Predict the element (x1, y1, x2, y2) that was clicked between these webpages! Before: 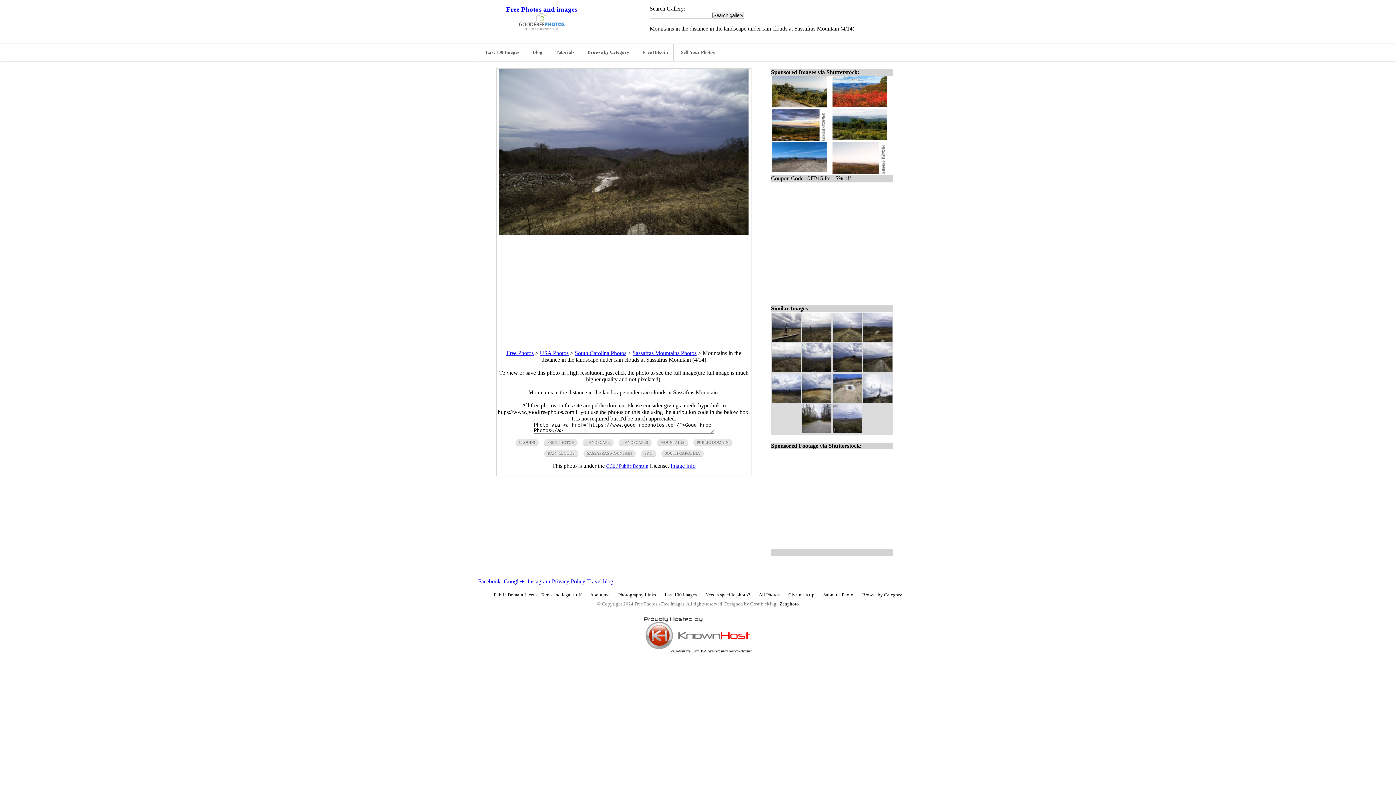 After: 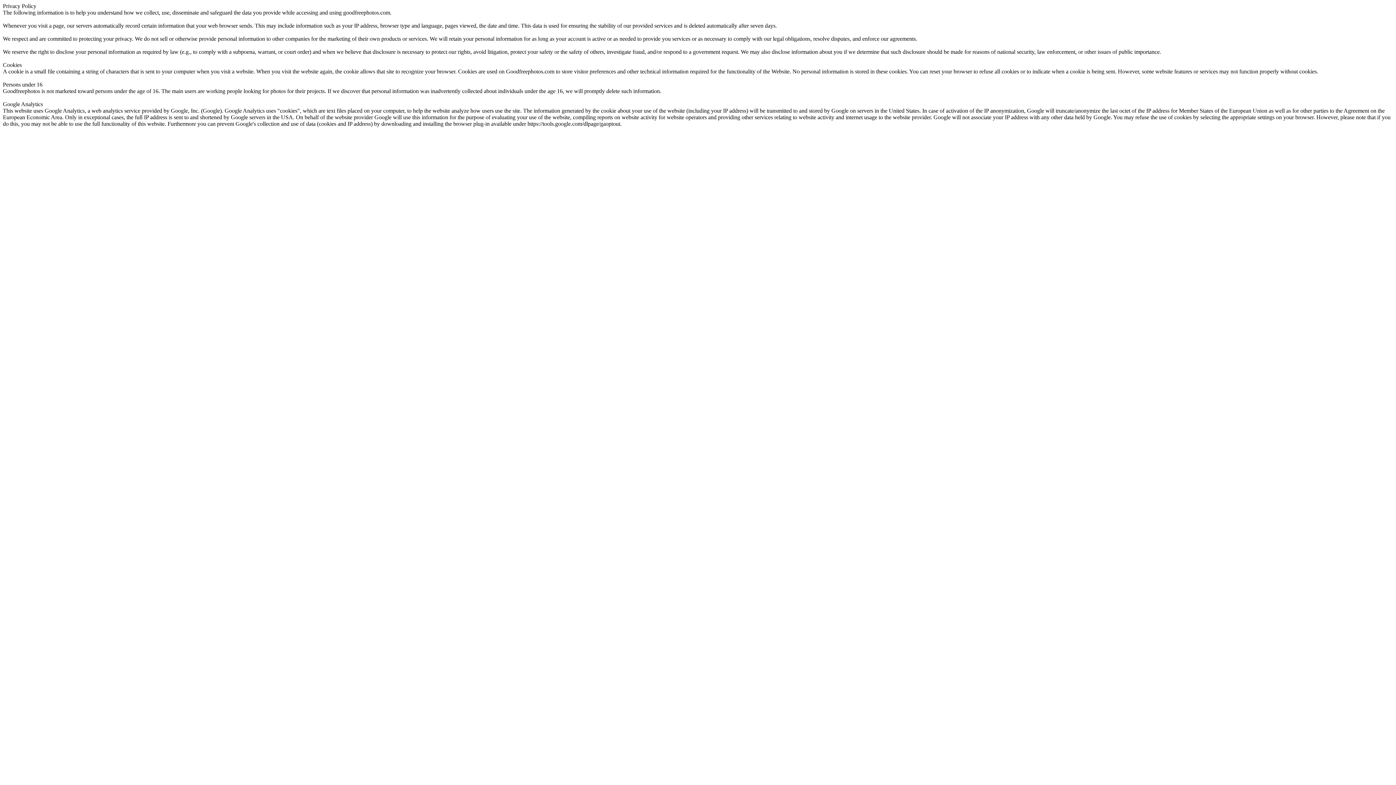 Action: label: Privacy Policy bbox: (552, 578, 585, 584)